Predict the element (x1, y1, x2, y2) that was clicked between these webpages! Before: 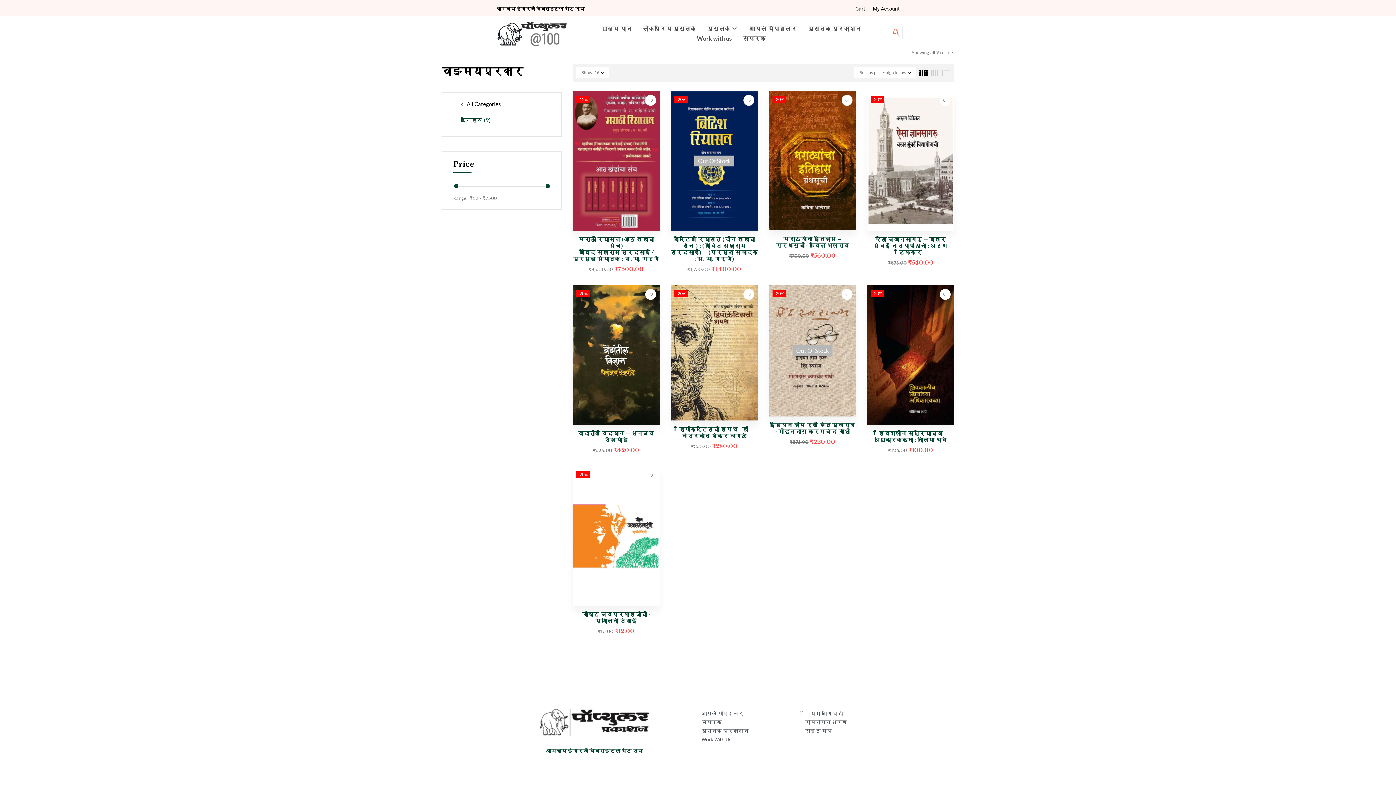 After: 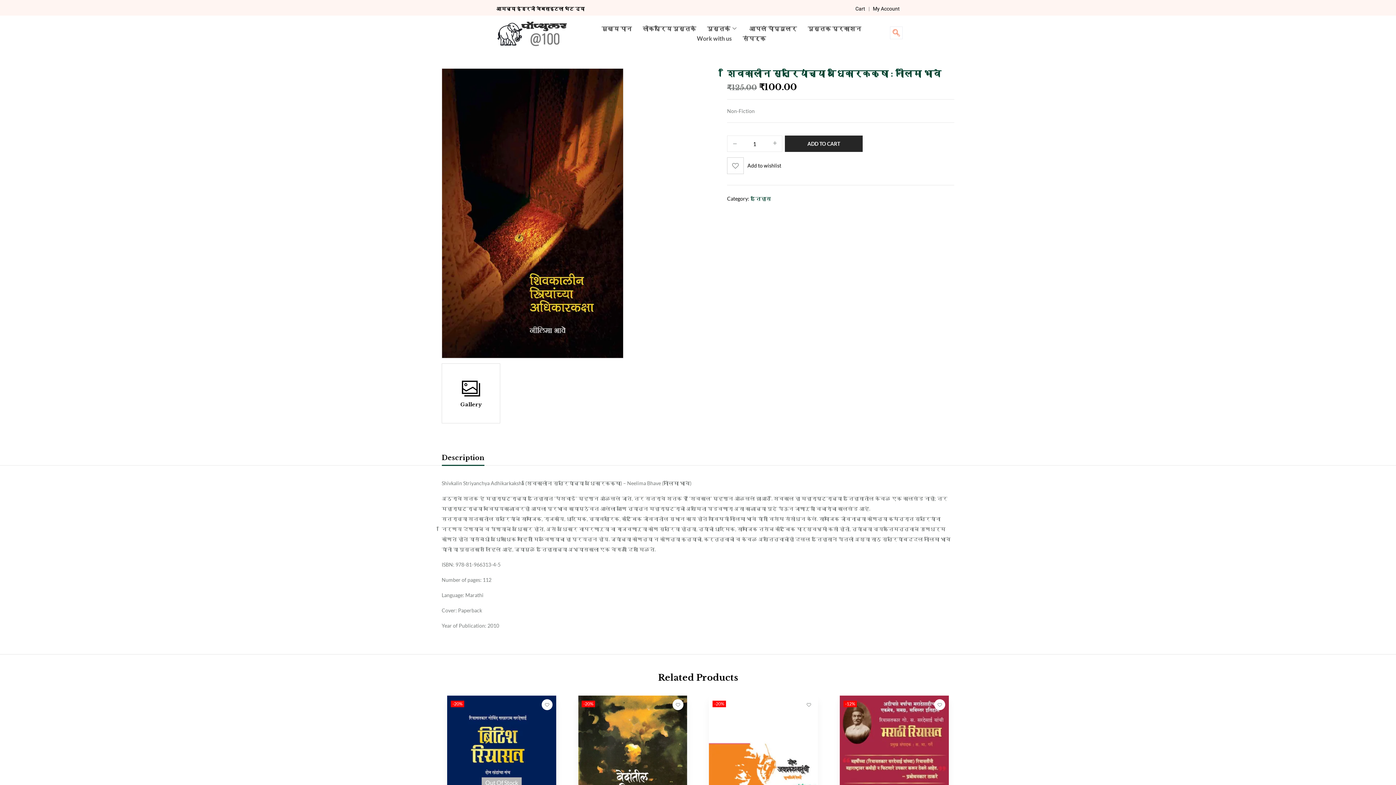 Action: bbox: (867, 286, 954, 292)